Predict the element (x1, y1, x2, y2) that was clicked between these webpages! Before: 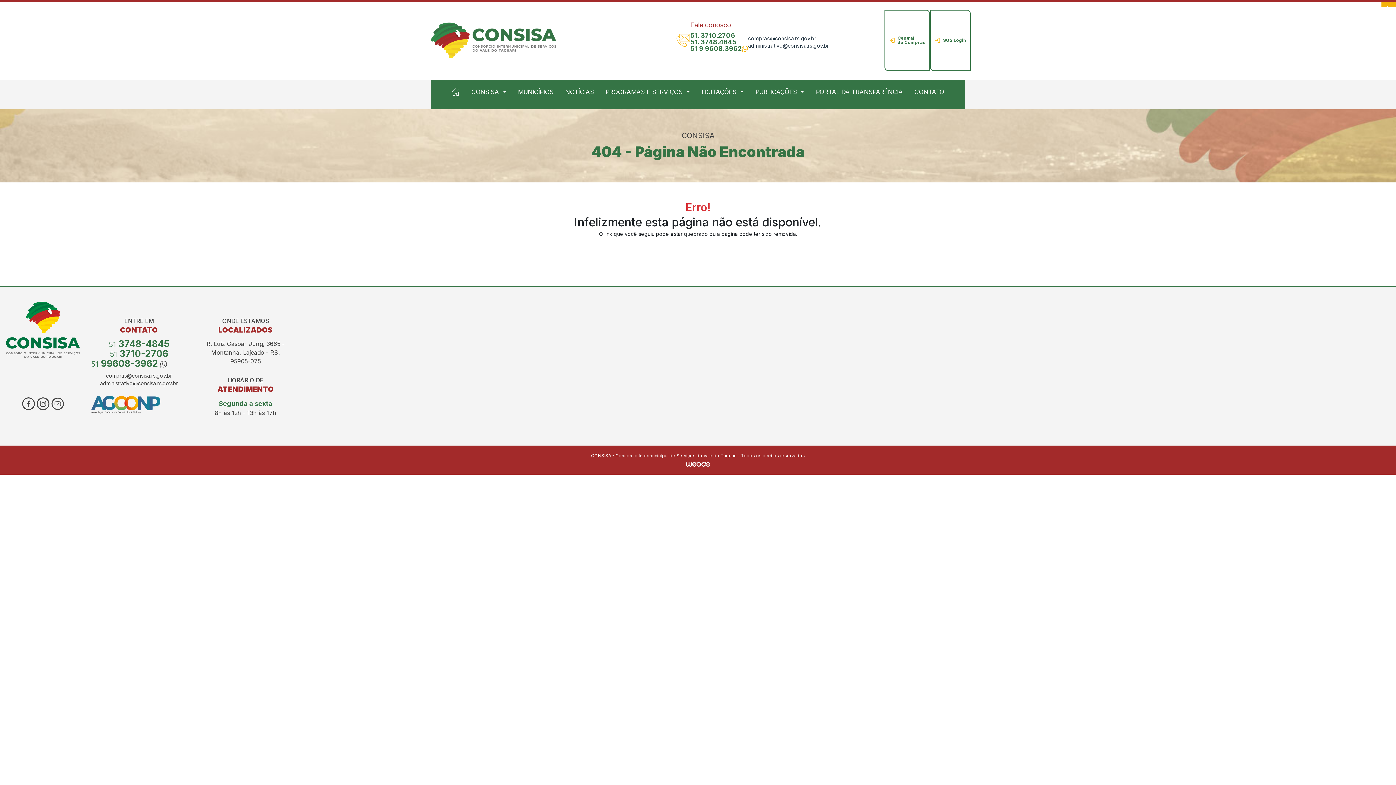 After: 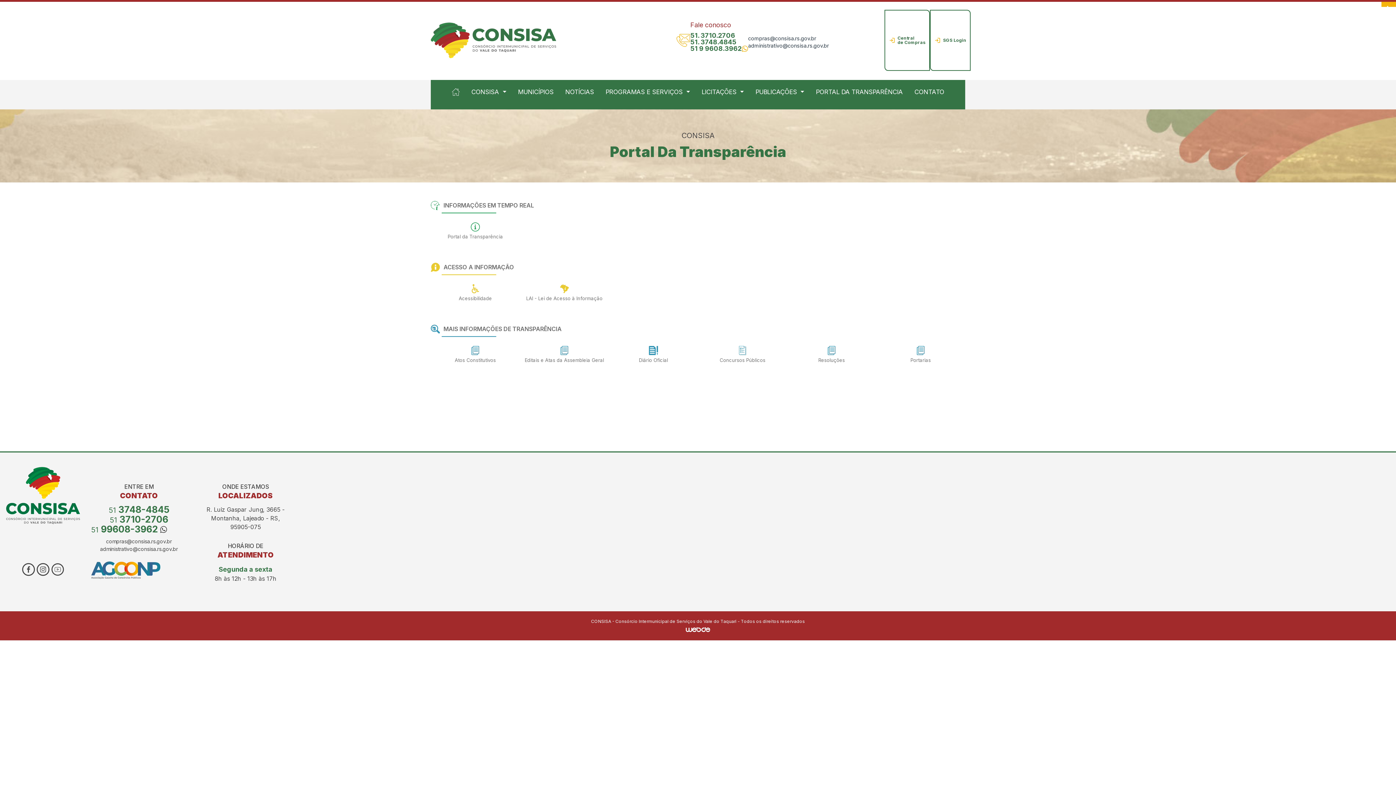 Action: label: PORTAL DA TRANSPARÊNCIA bbox: (810, 80, 908, 103)